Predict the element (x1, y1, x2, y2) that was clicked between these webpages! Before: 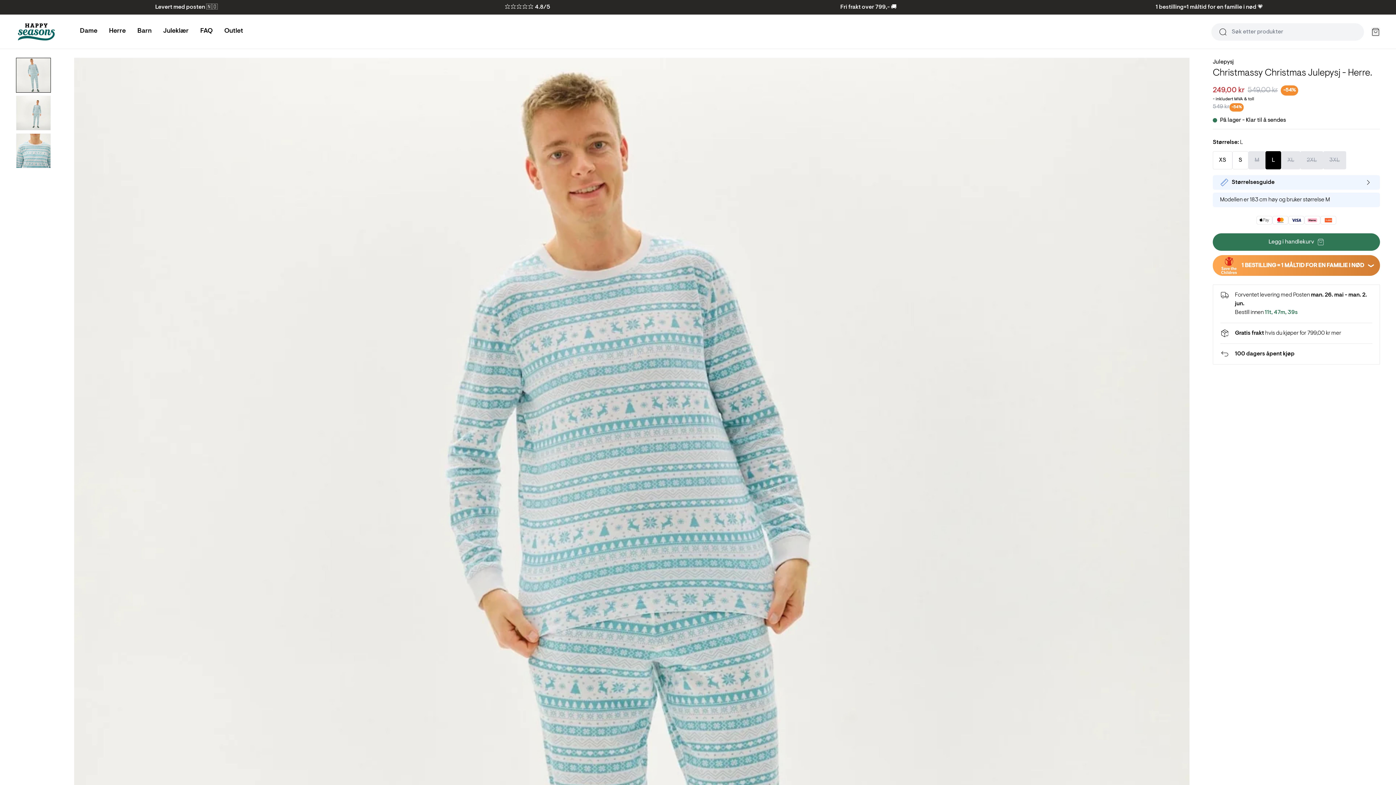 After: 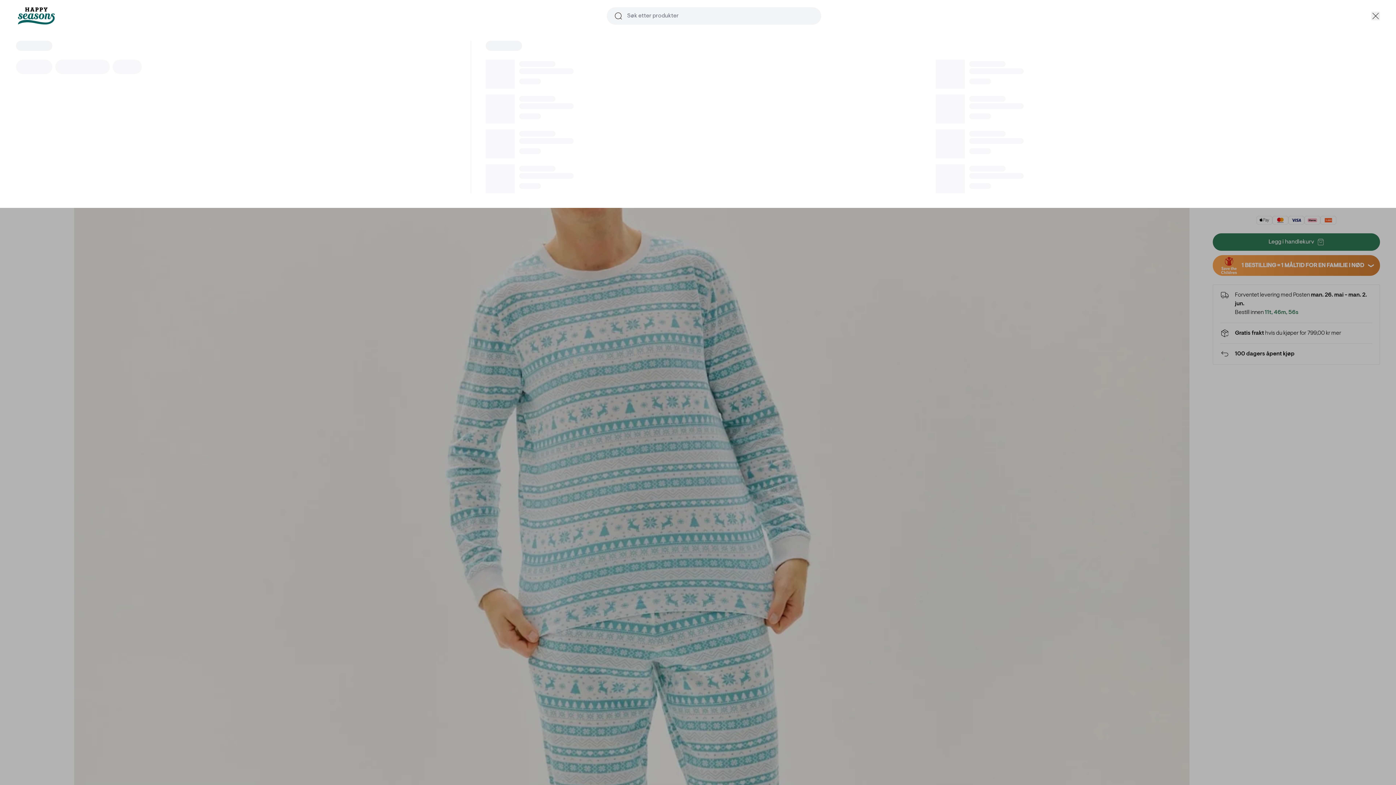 Action: label: Søk etter produkter bbox: (1211, 23, 1364, 40)